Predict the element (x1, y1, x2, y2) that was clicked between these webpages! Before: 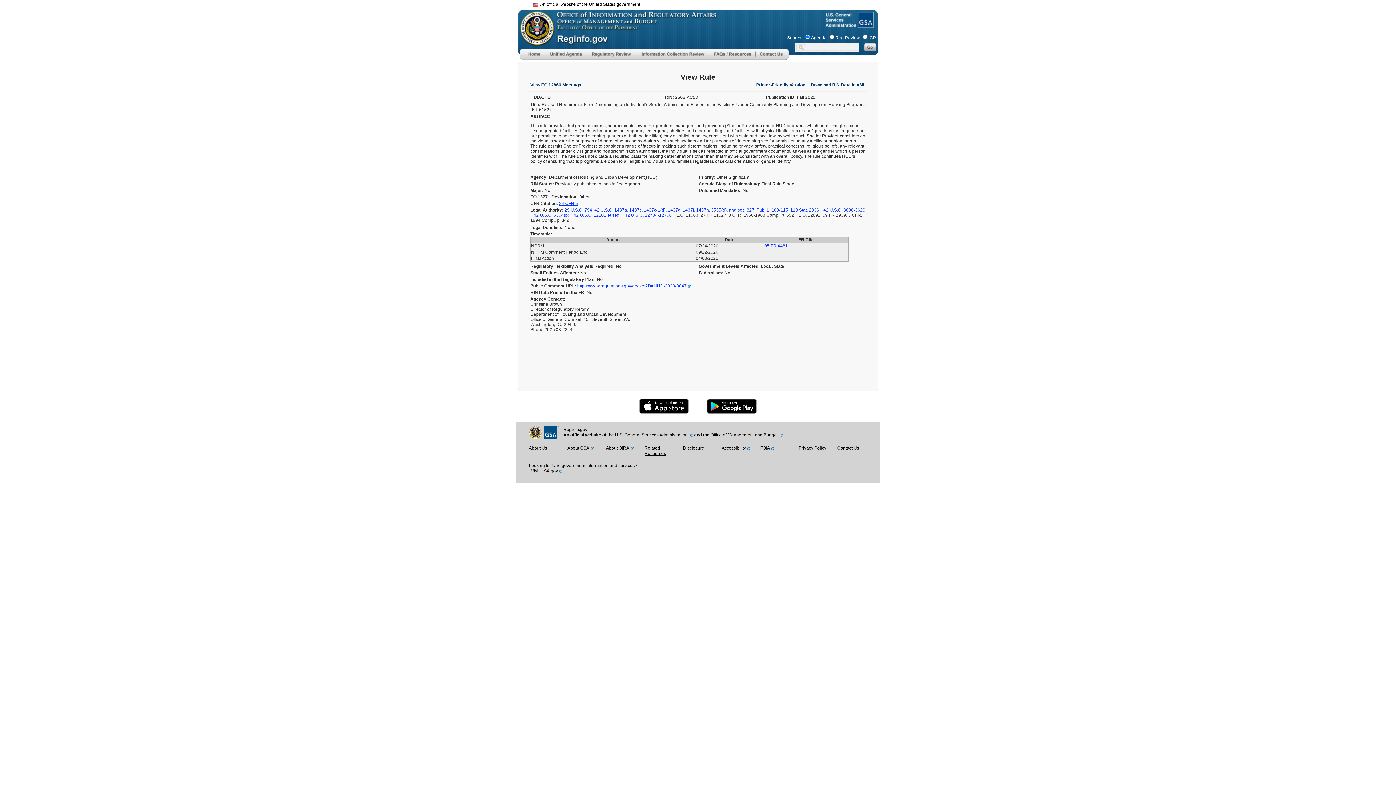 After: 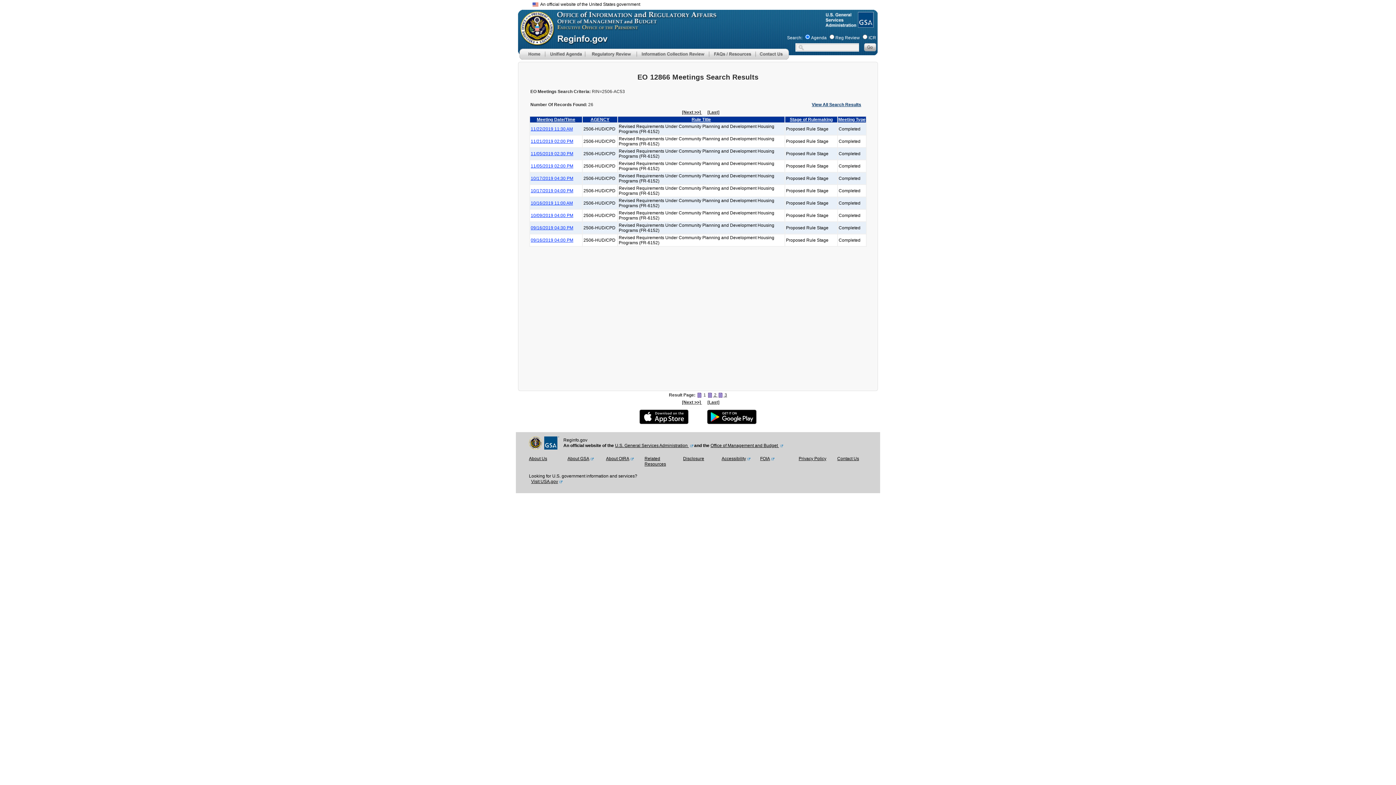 Action: label: View EO 12866 Meetings bbox: (530, 82, 581, 87)